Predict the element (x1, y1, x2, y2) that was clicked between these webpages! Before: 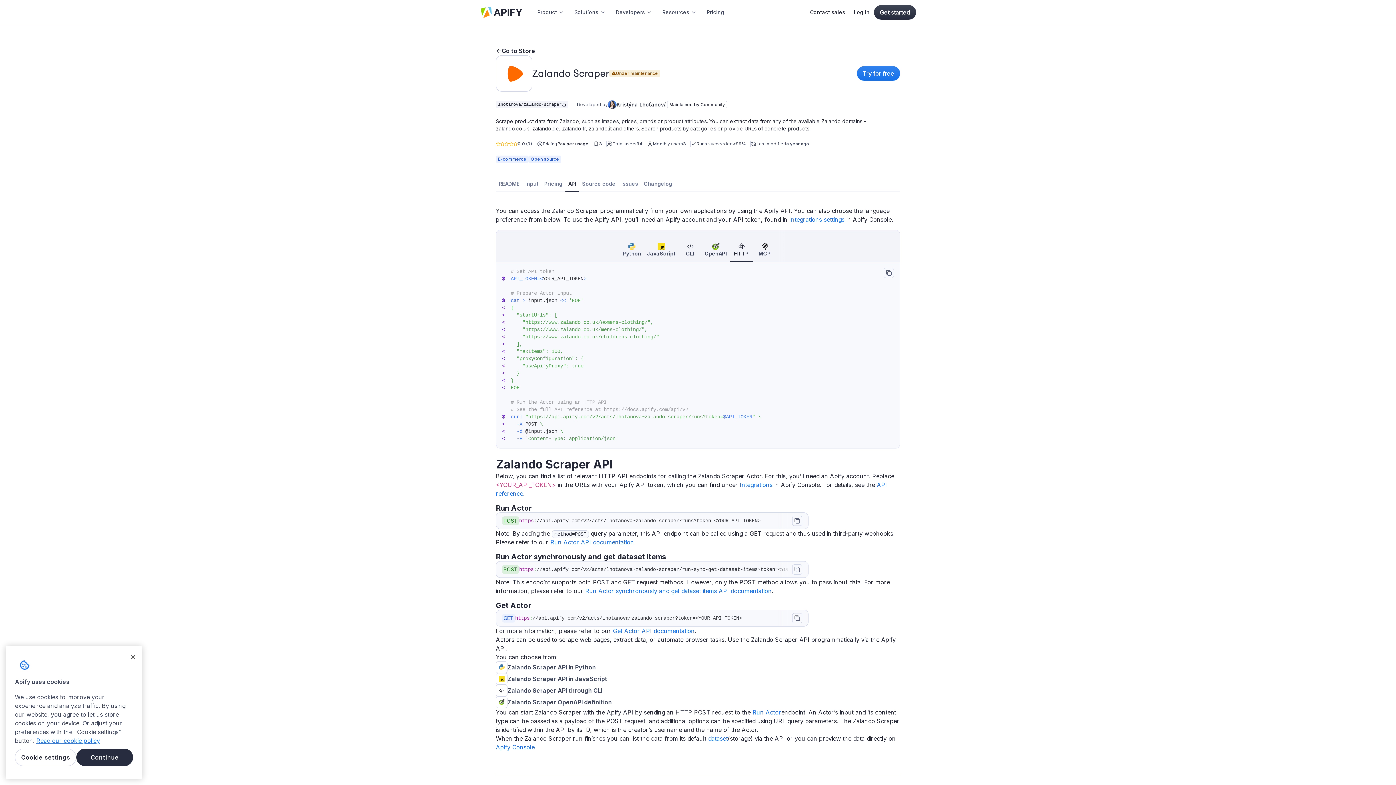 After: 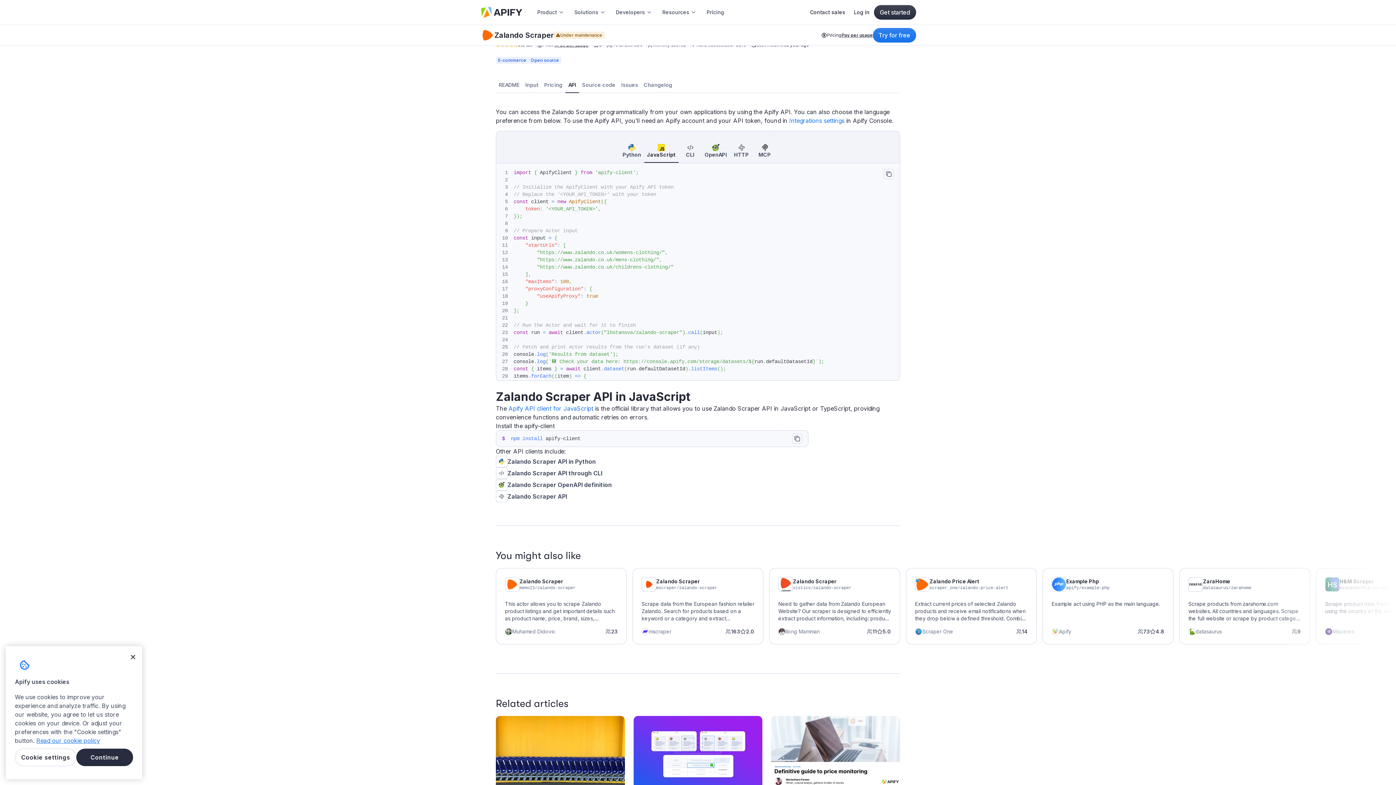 Action: bbox: (496, 673, 900, 685) label: Zalando Scraper API in JavaScript